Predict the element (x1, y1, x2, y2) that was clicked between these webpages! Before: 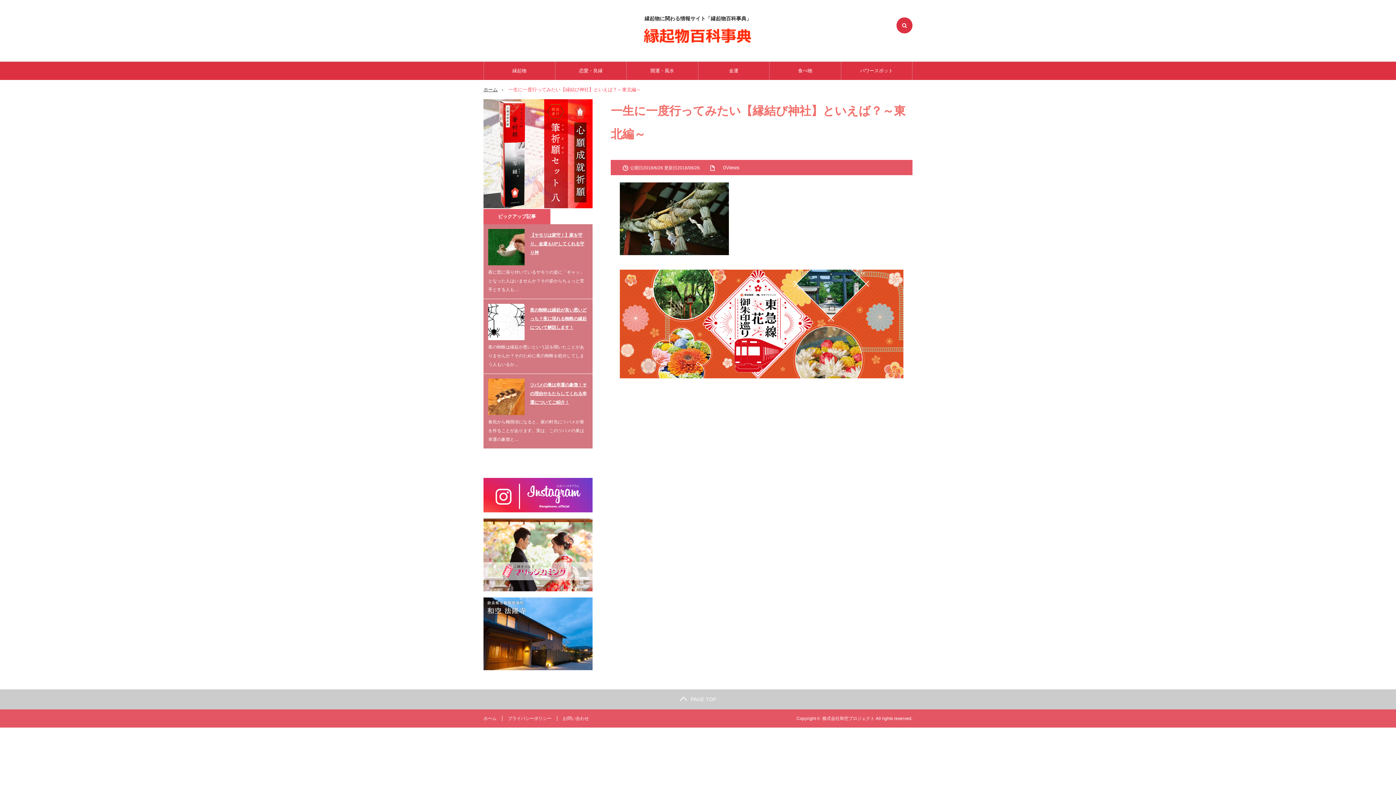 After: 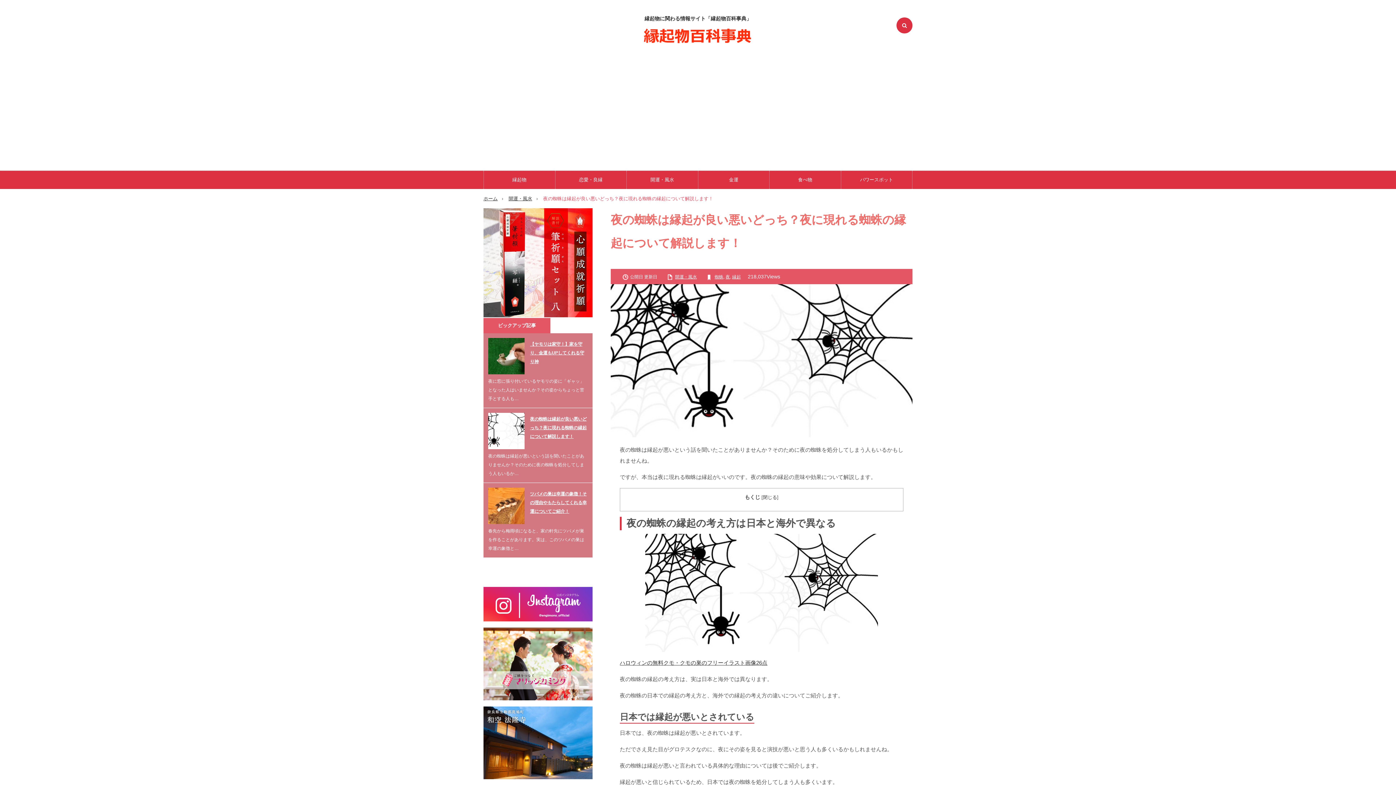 Action: label: 夜の蜘蛛は縁起が良い悪いどっち？夜に現れる蜘蛛の縁起について解説します！ bbox: (488, 305, 588, 333)